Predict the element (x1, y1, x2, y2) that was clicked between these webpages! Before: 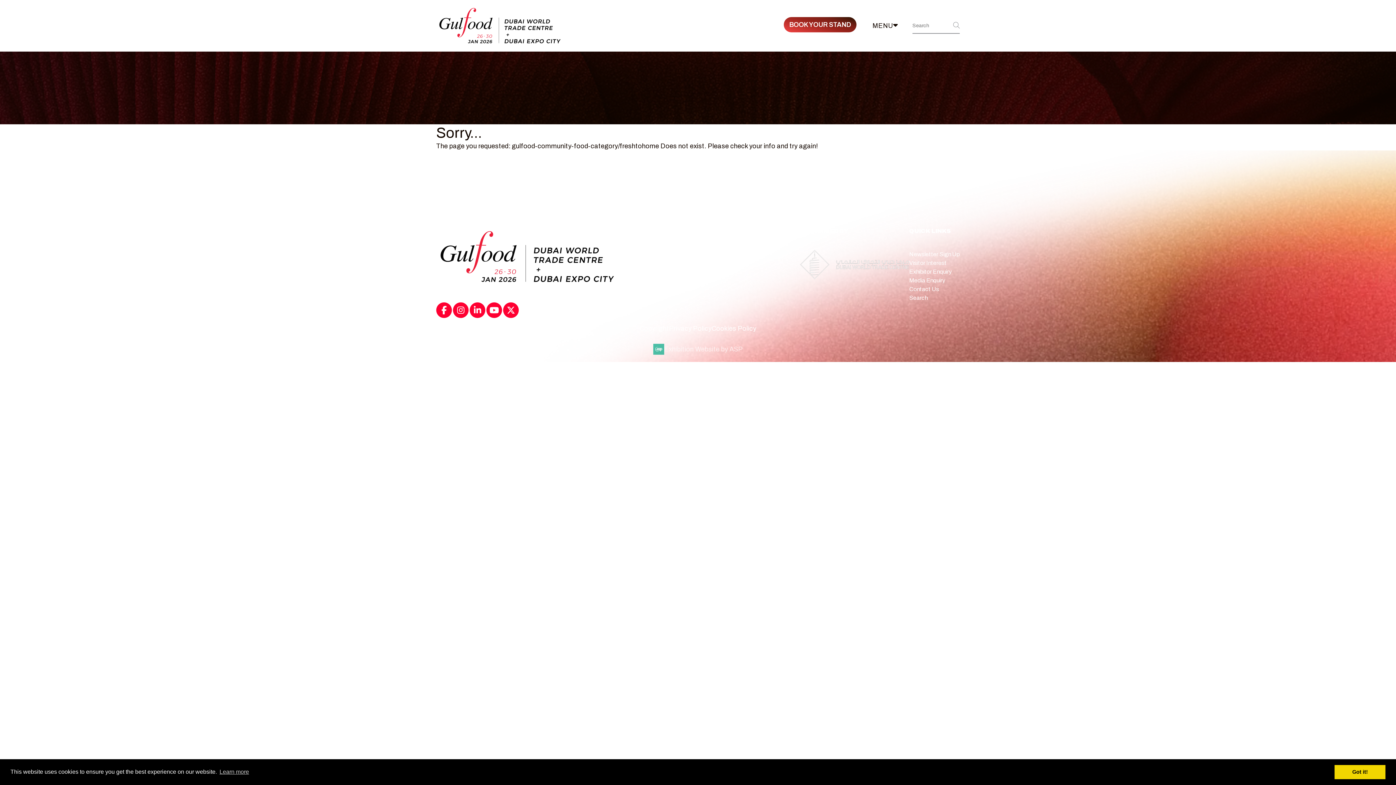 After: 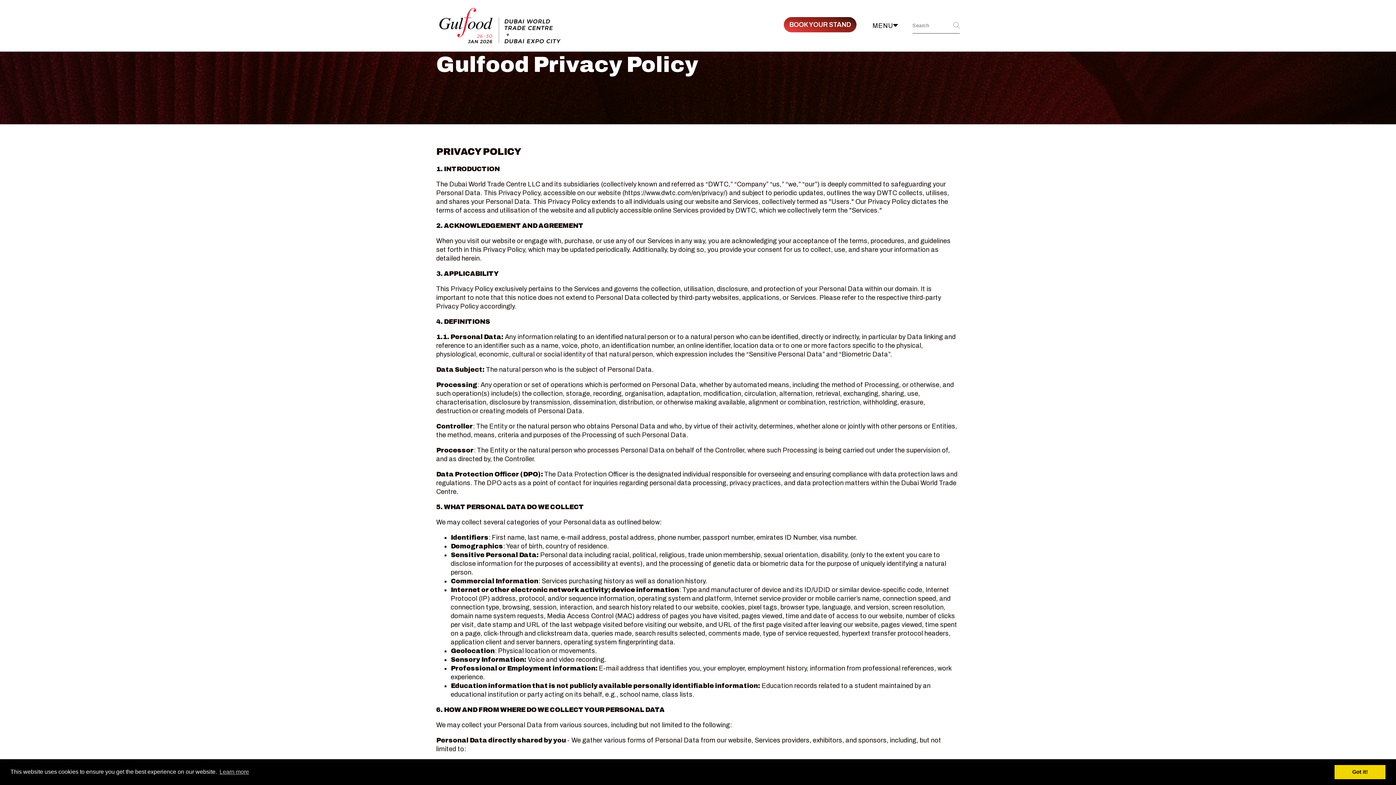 Action: bbox: (669, 325, 711, 332) label: Privacy Policy